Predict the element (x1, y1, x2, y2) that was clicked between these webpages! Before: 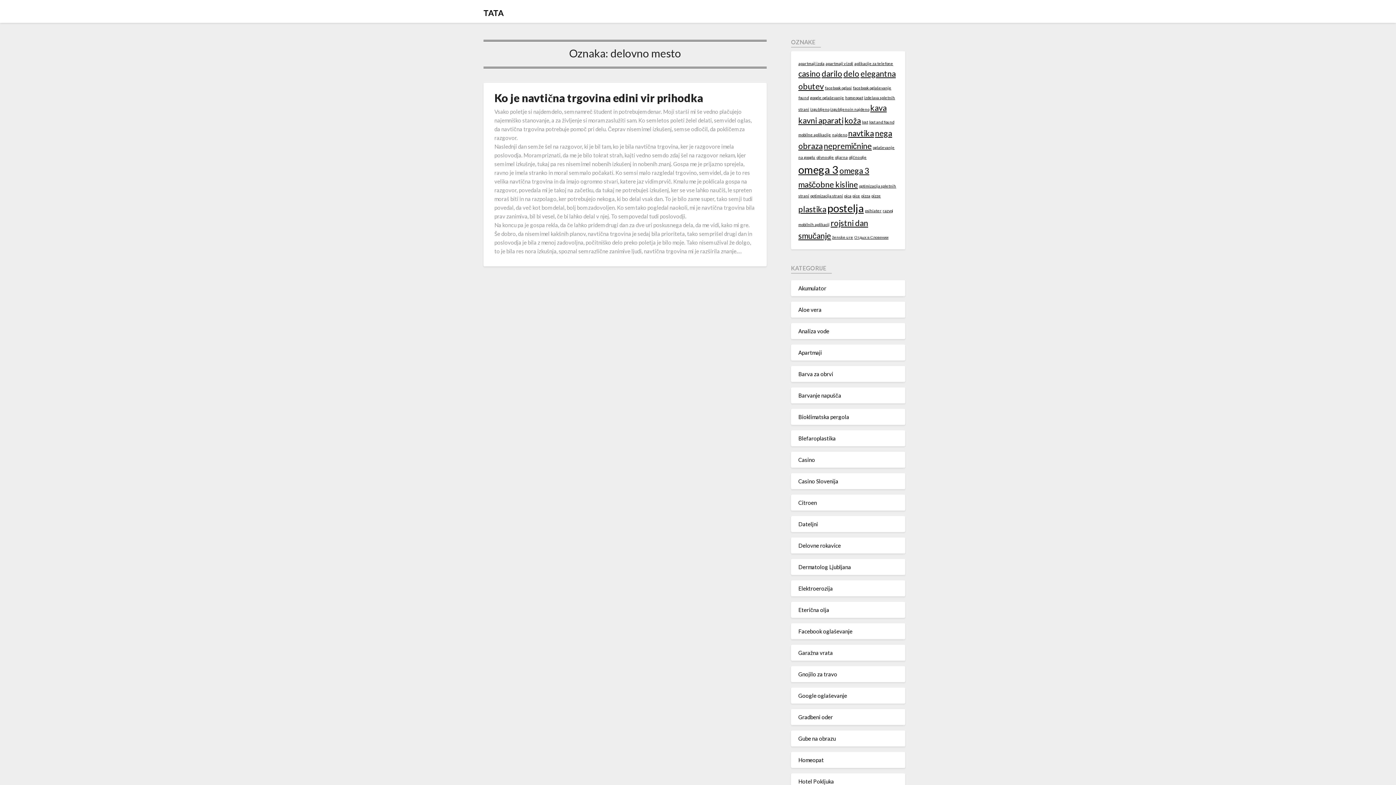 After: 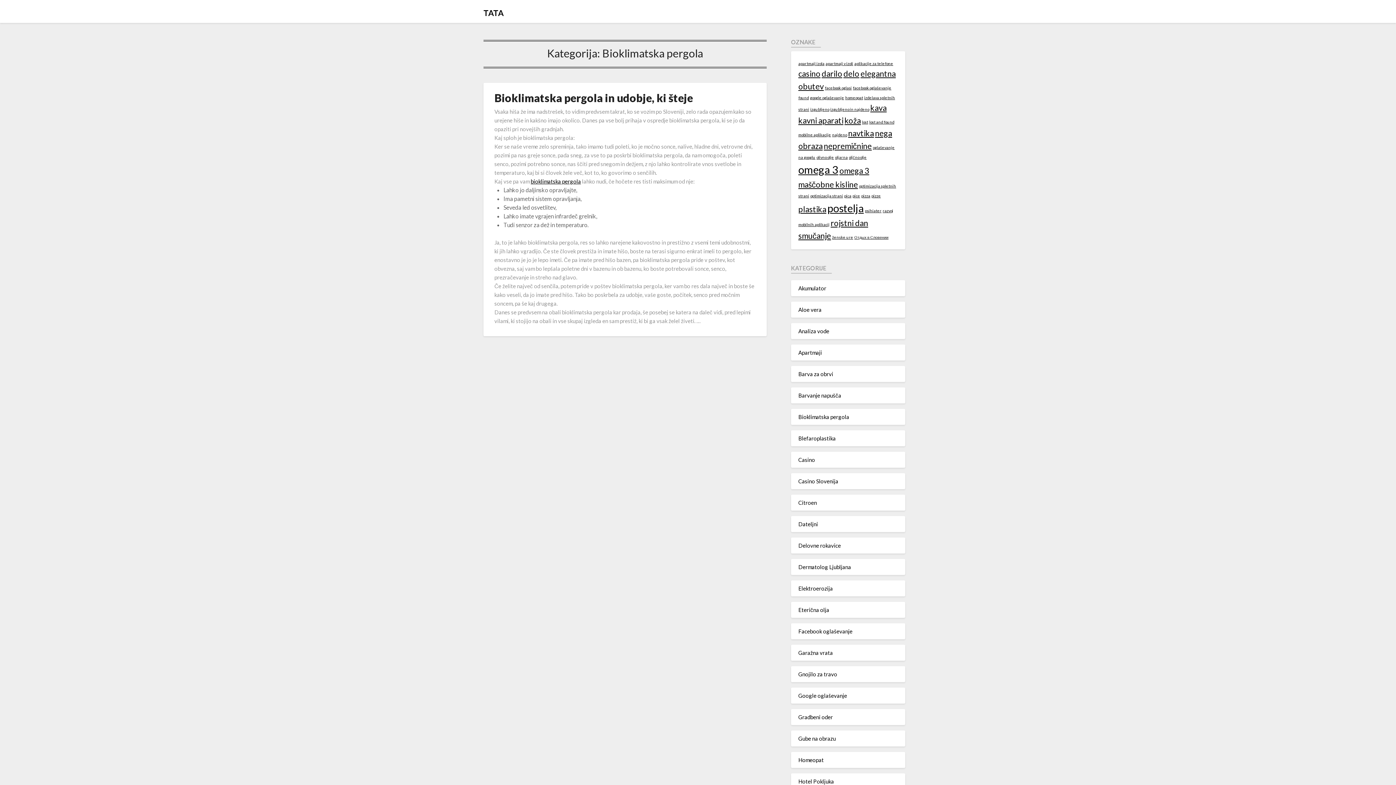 Action: bbox: (798, 413, 849, 420) label: Bioklimatska pergola